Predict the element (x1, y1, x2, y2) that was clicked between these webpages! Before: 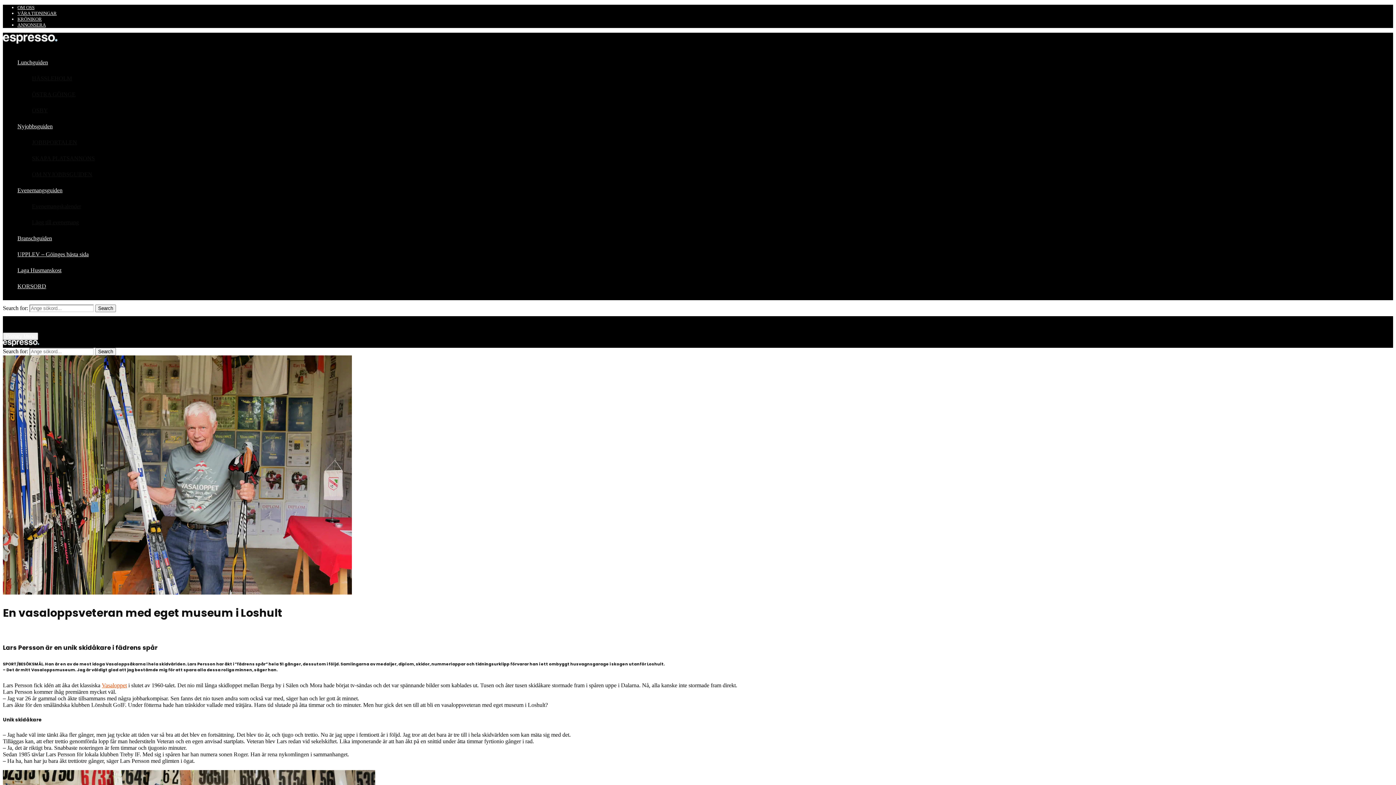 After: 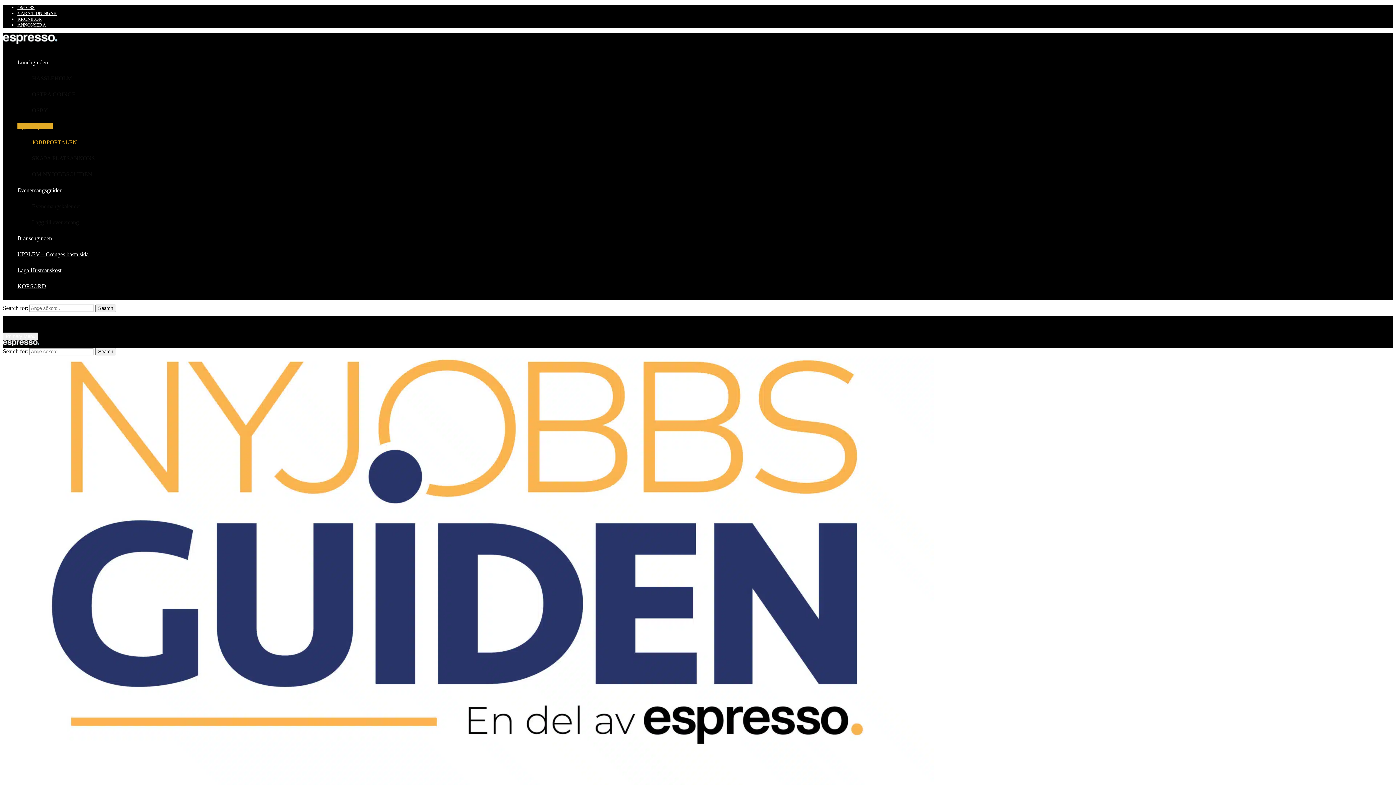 Action: bbox: (32, 139, 77, 145) label: JOBBPORTALEN